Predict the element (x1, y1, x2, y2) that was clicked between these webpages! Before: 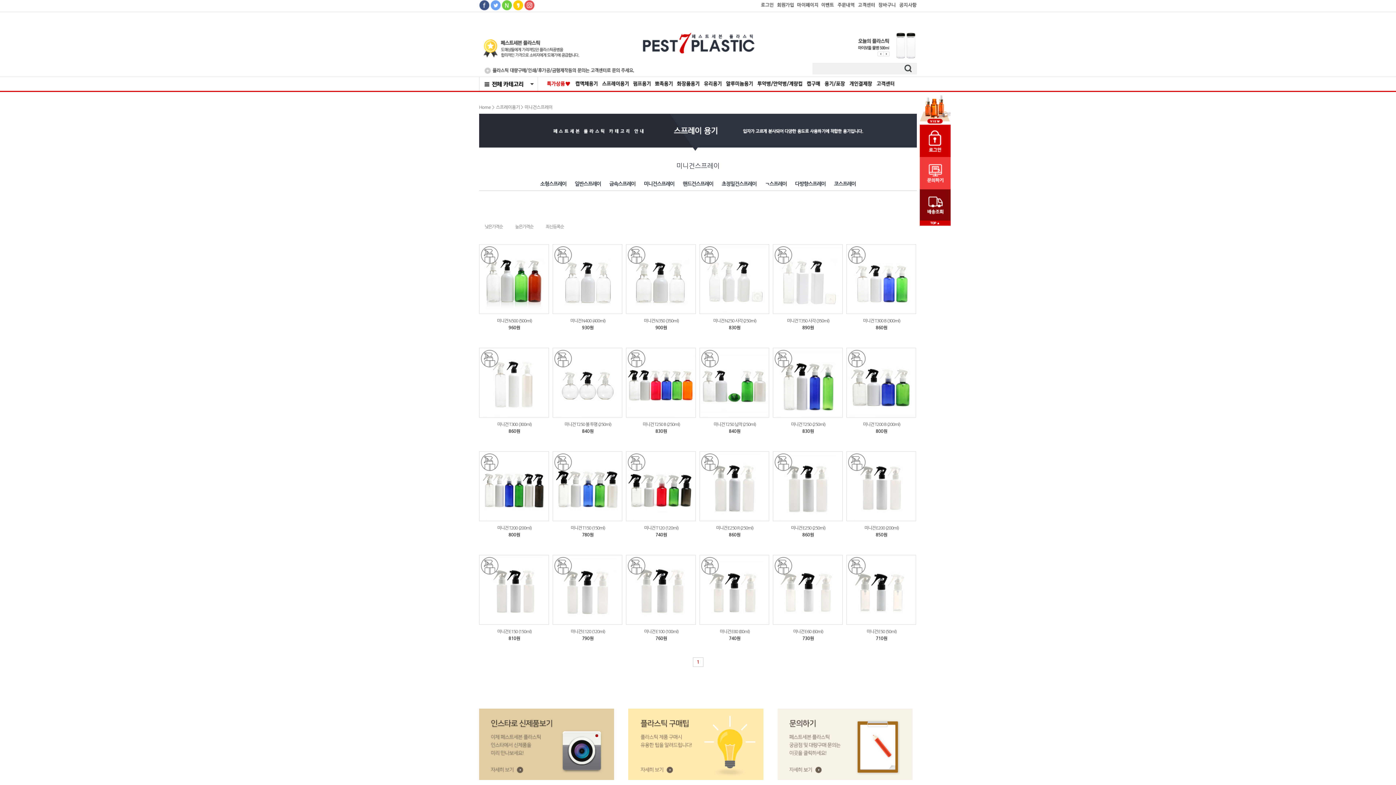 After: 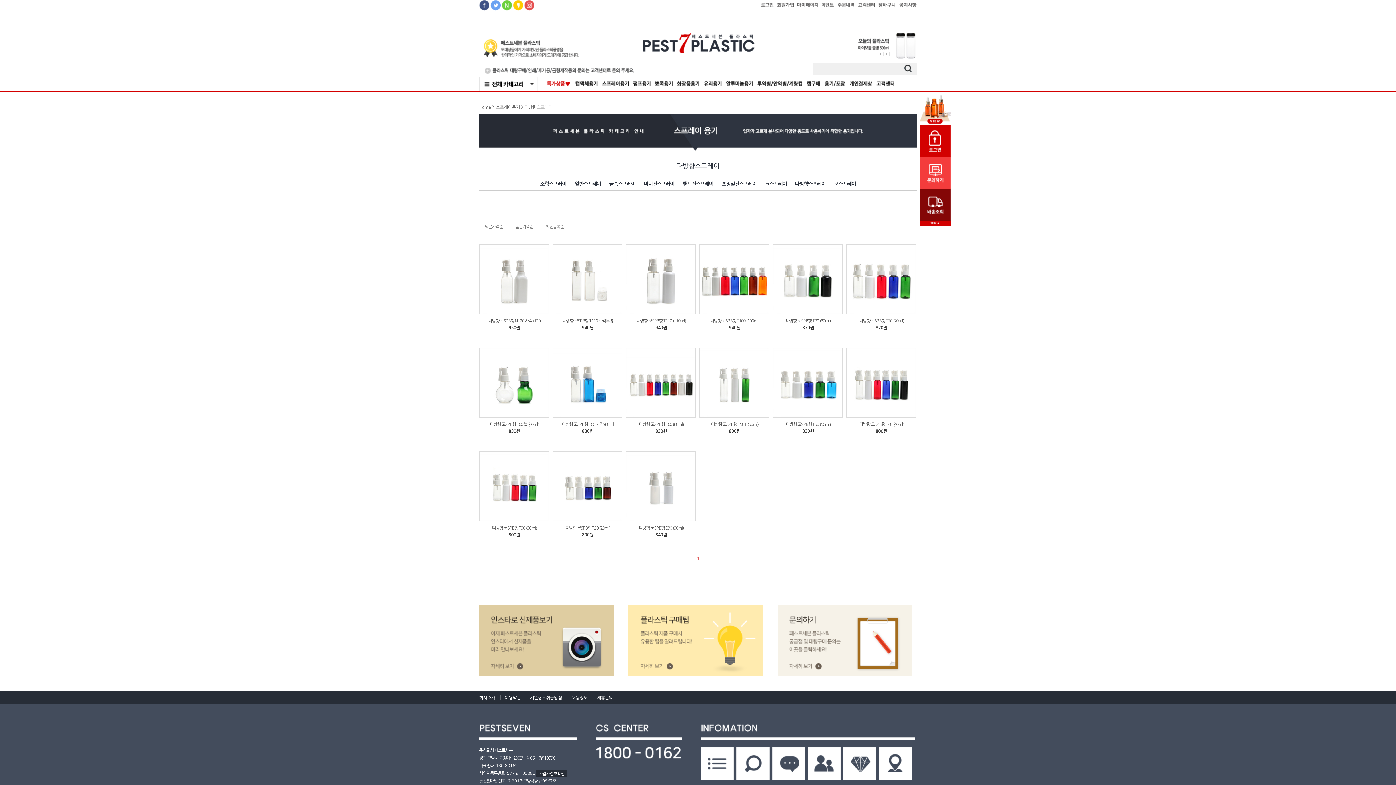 Action: bbox: (791, 177, 829, 191) label: 다방향스프레이